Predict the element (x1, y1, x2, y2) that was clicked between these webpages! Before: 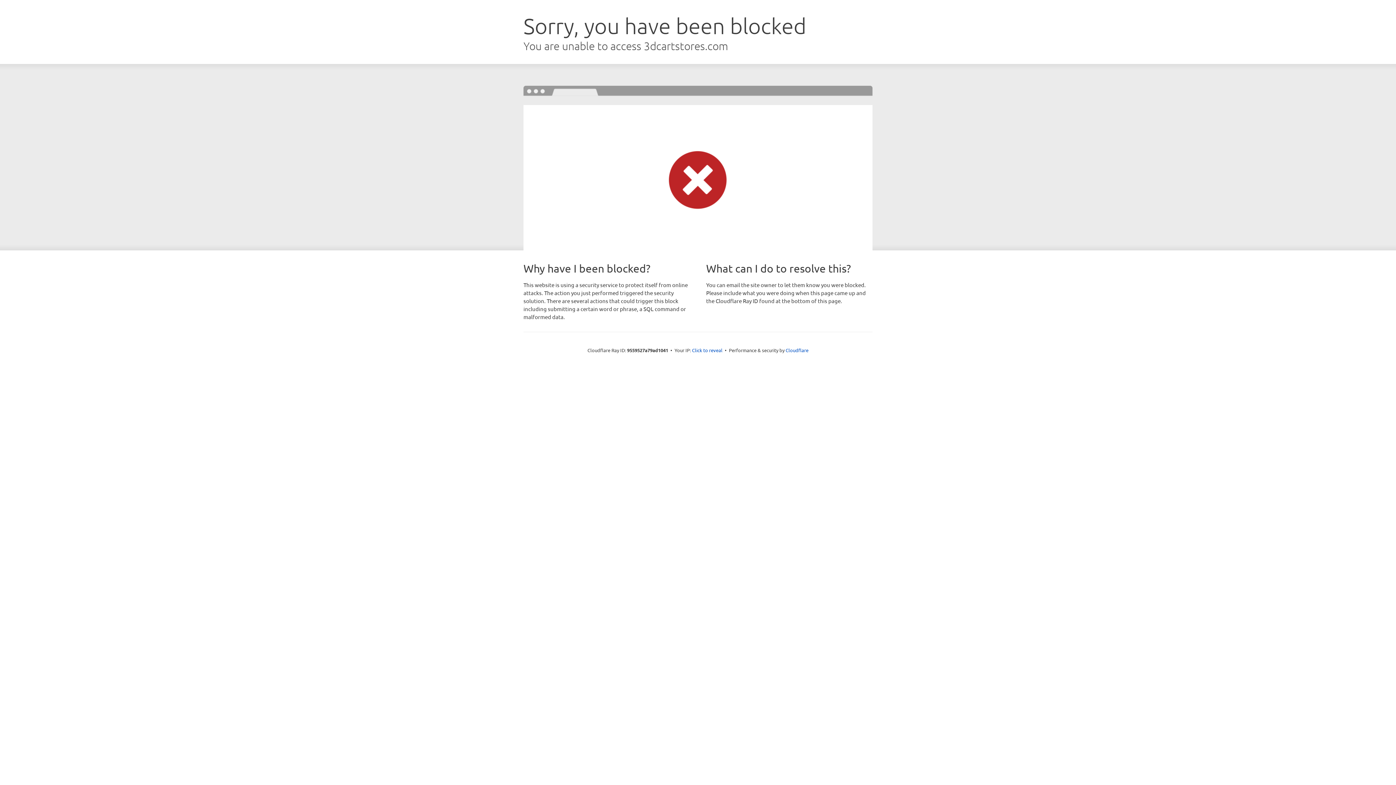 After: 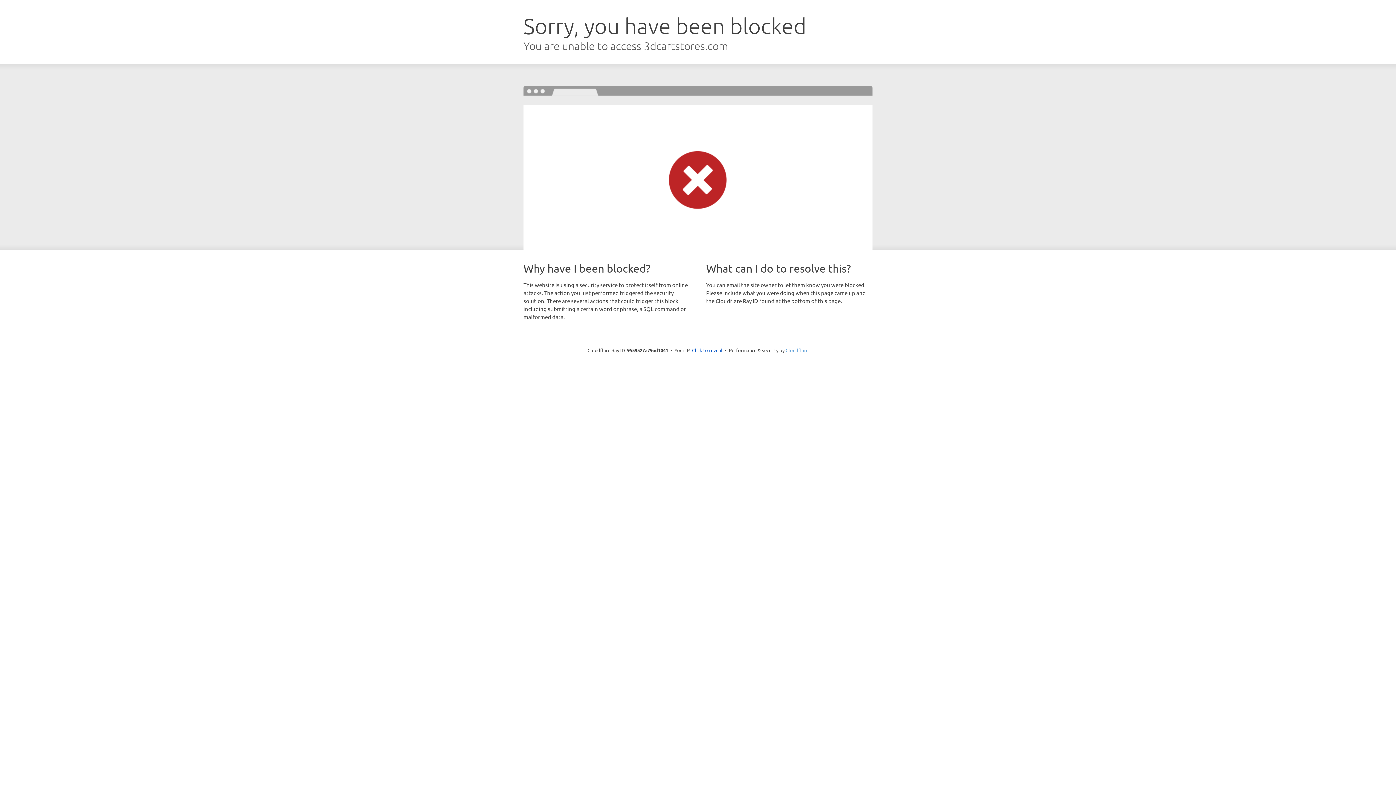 Action: bbox: (785, 347, 808, 353) label: Cloudflare